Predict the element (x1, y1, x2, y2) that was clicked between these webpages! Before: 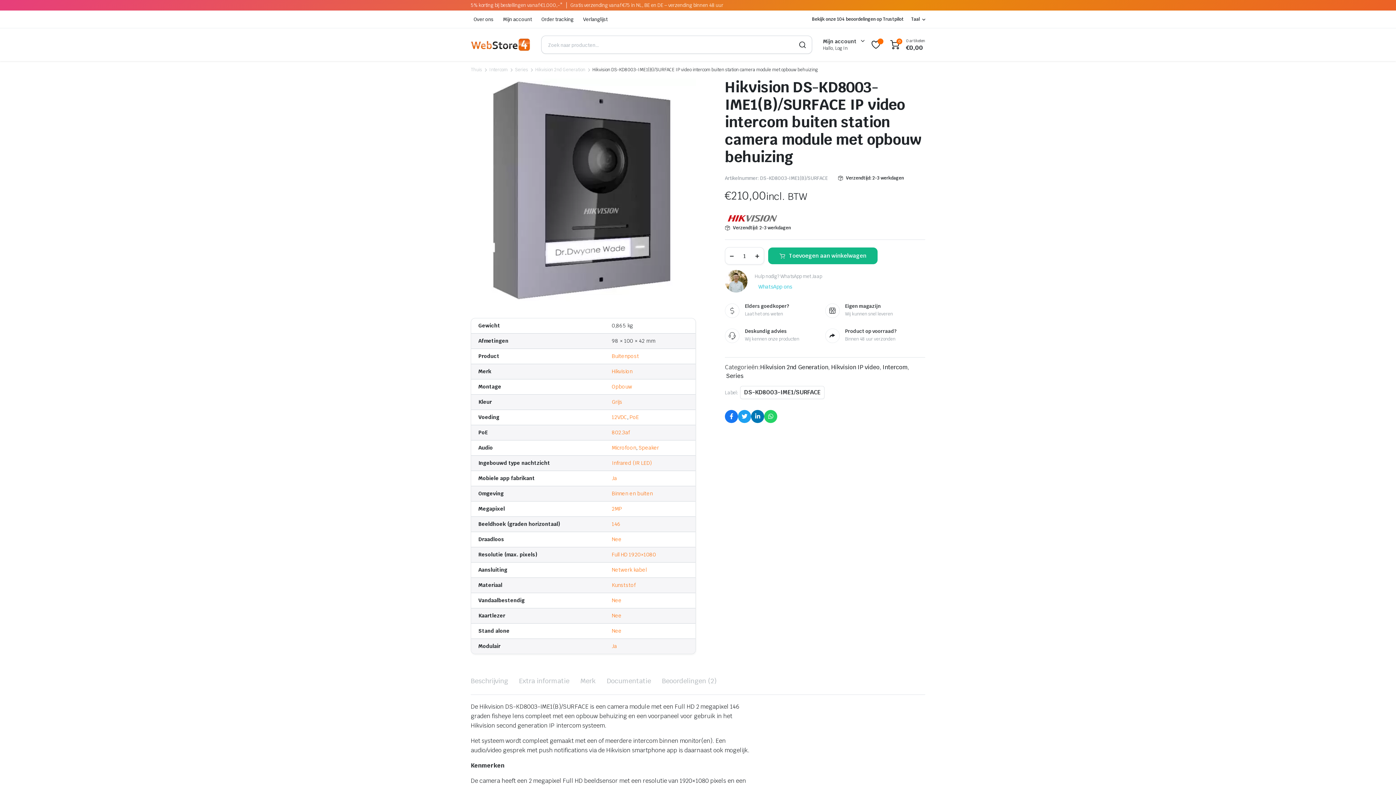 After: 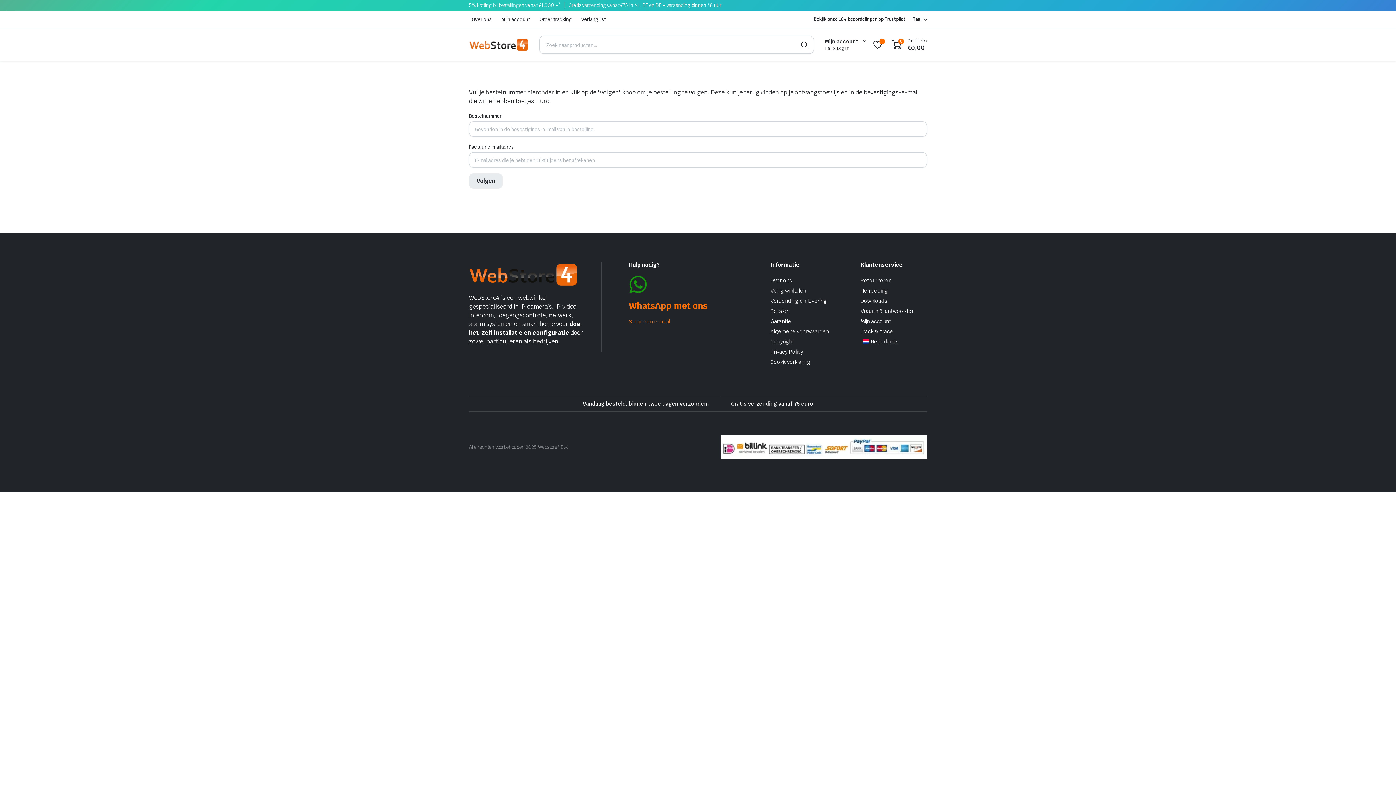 Action: bbox: (536, 10, 578, 28) label: Order tracking